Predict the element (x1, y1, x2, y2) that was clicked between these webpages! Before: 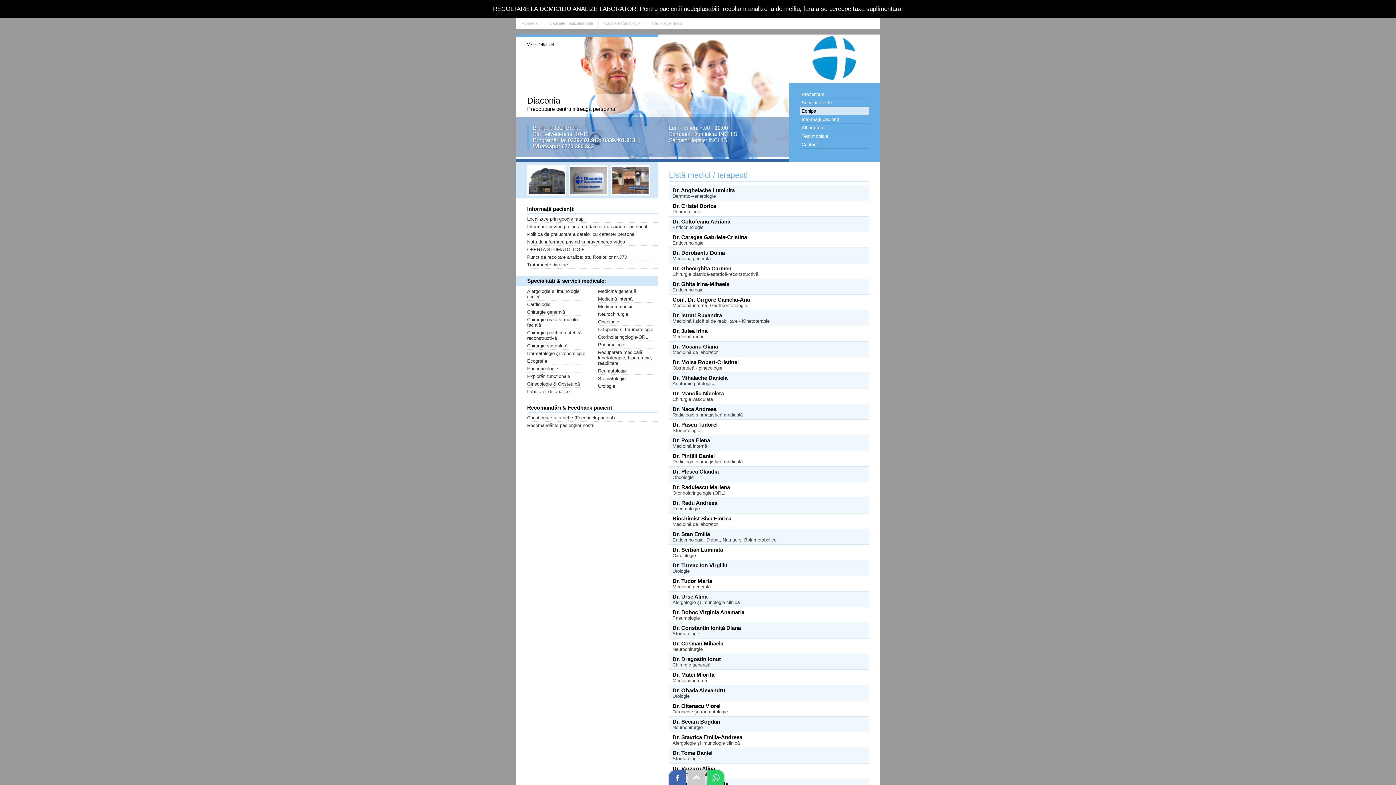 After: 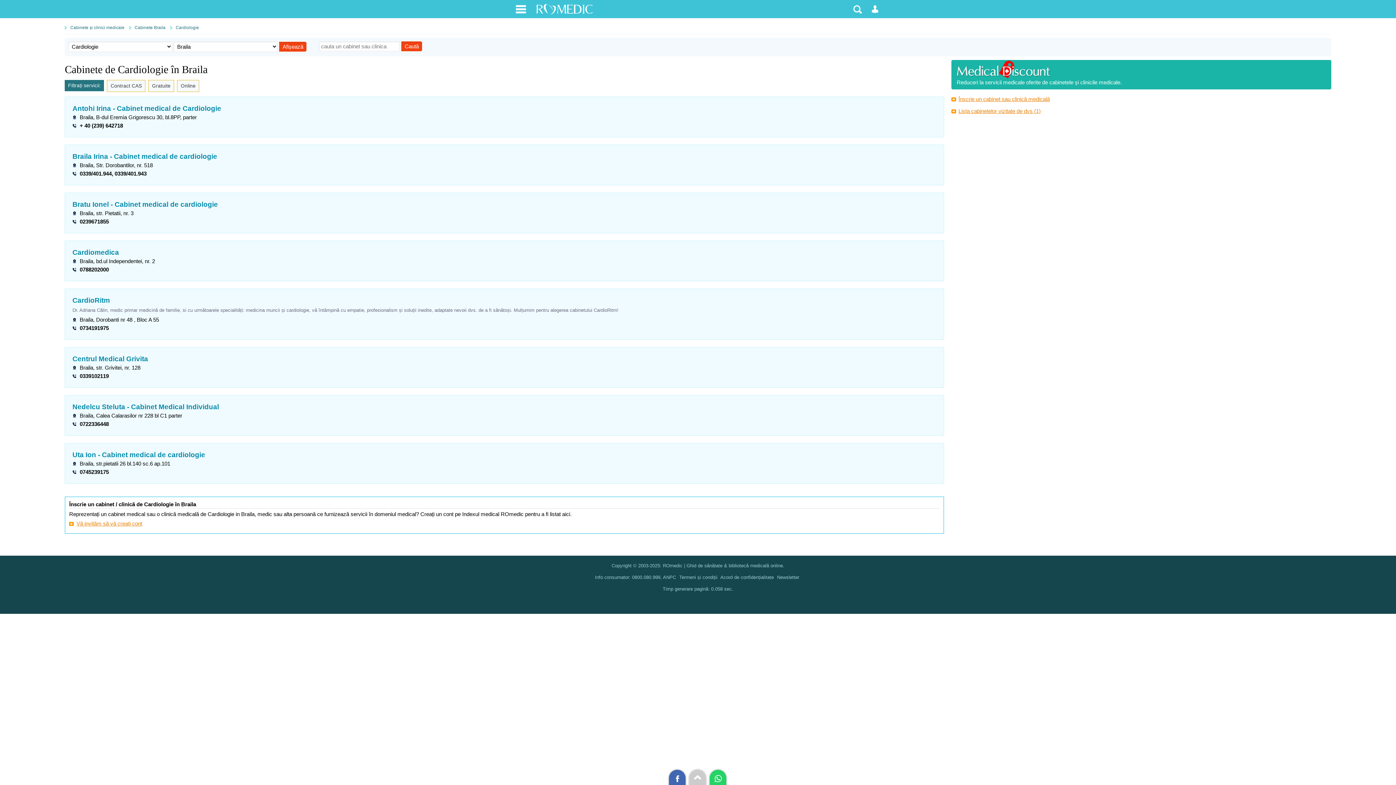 Action: label: Cardiologie Braila bbox: (646, 18, 688, 28)